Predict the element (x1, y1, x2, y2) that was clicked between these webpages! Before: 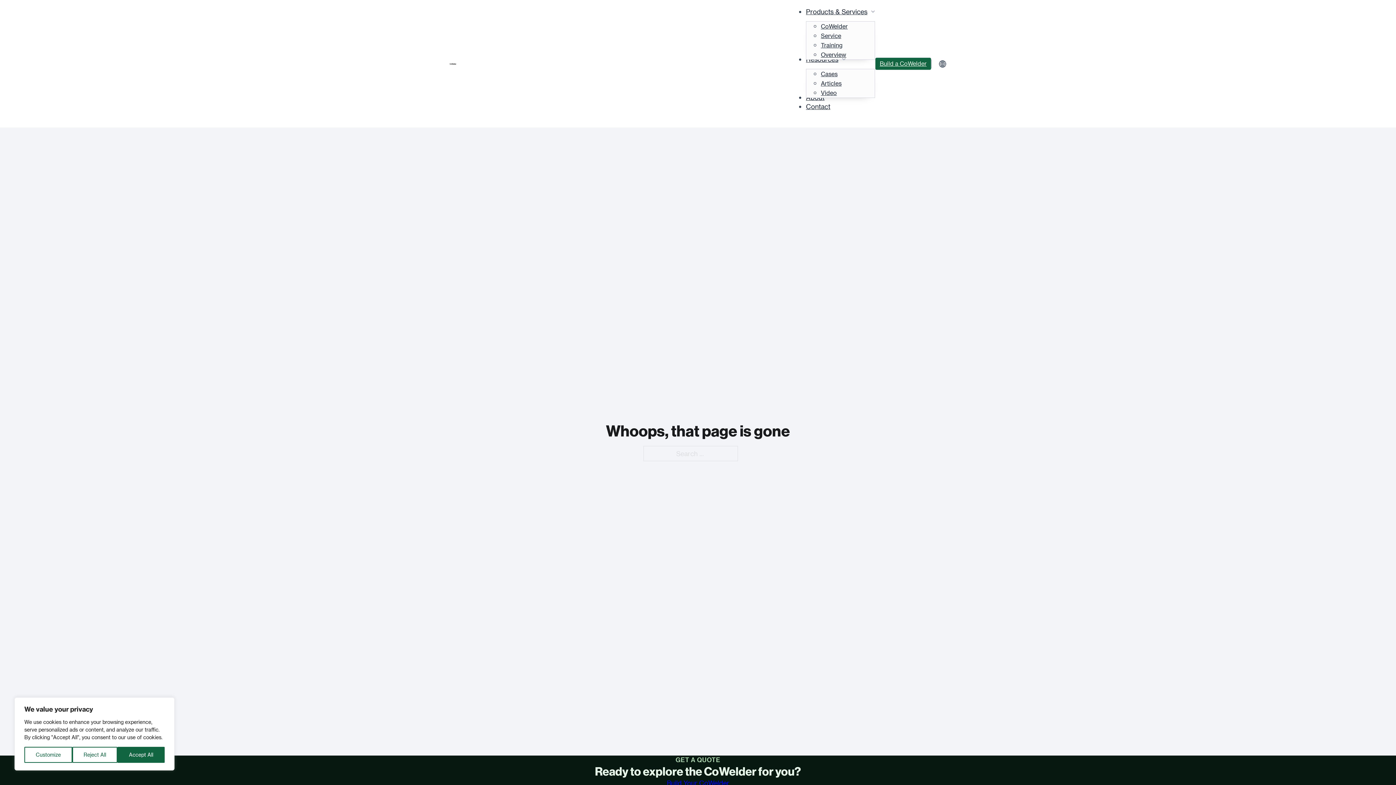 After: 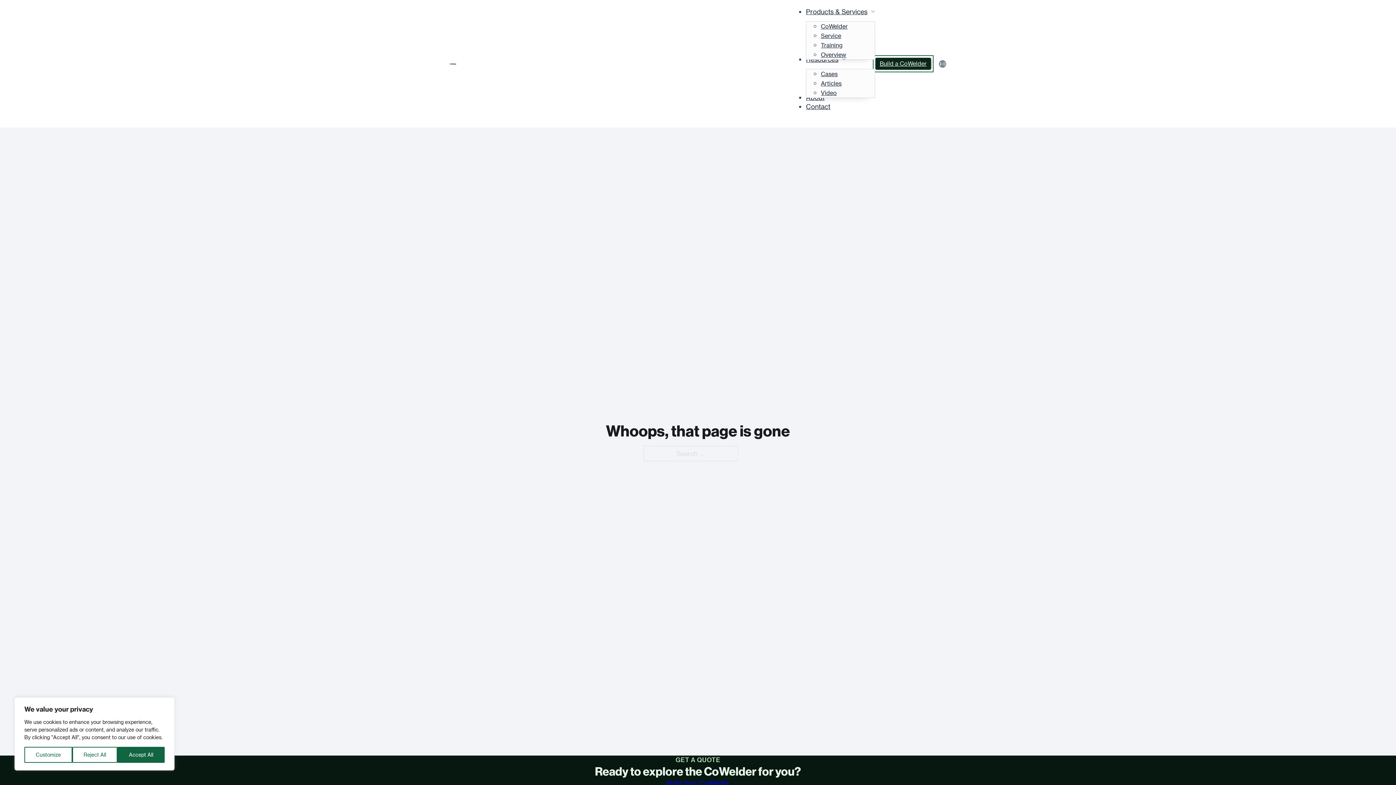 Action: bbox: (875, 57, 931, 70) label: CoWelder Configurator